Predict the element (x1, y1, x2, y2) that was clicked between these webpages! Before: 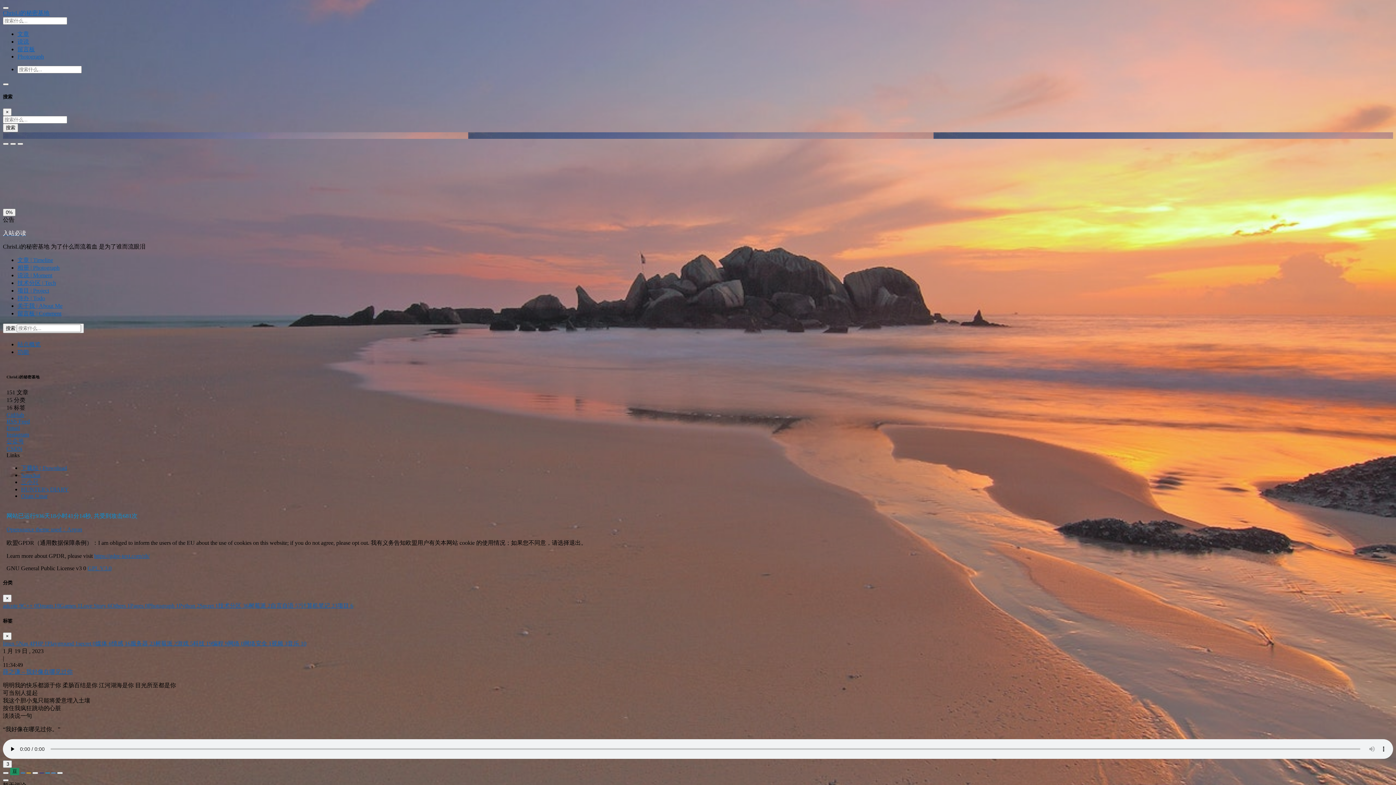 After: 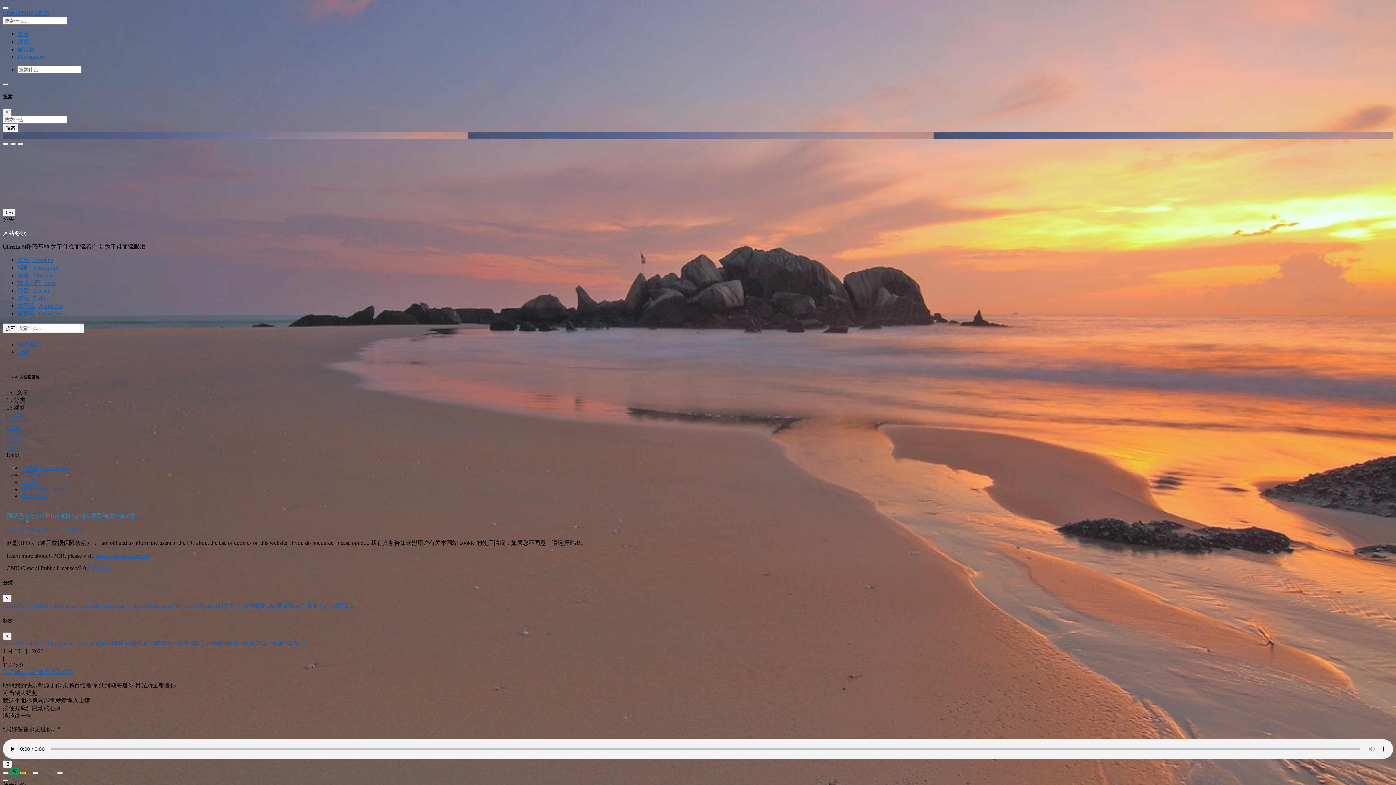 Action: bbox: (20, 773, 25, 773)